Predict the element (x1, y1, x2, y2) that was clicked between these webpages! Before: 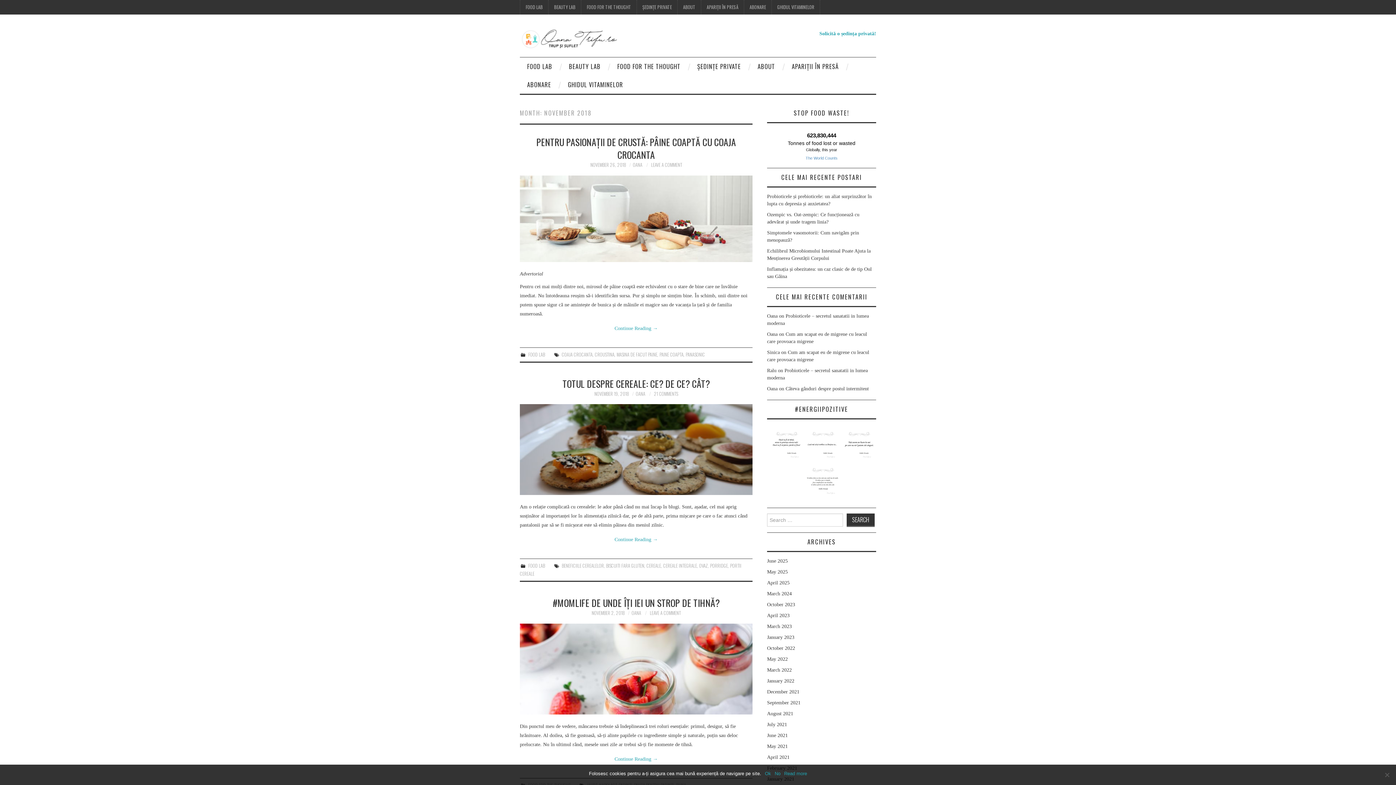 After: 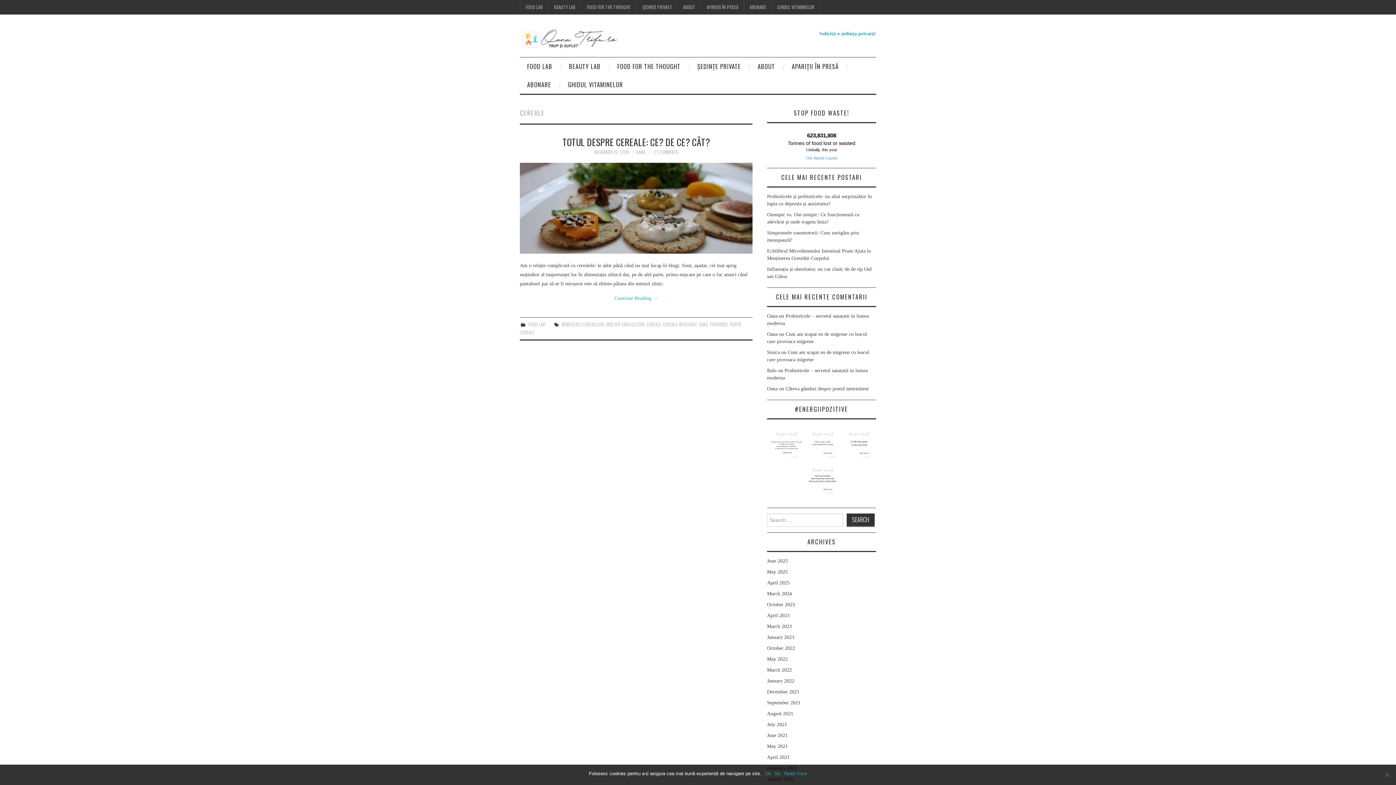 Action: bbox: (646, 562, 661, 569) label: CEREALE